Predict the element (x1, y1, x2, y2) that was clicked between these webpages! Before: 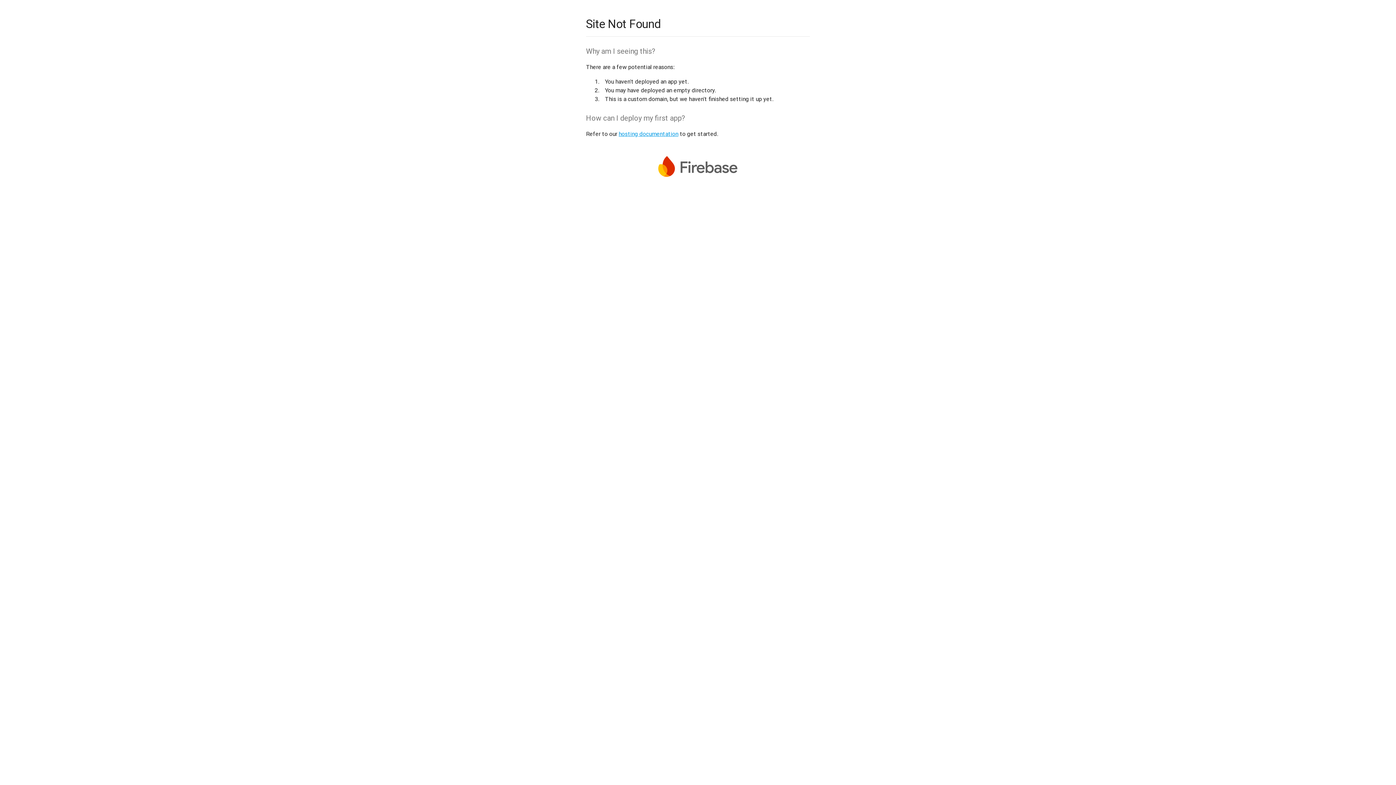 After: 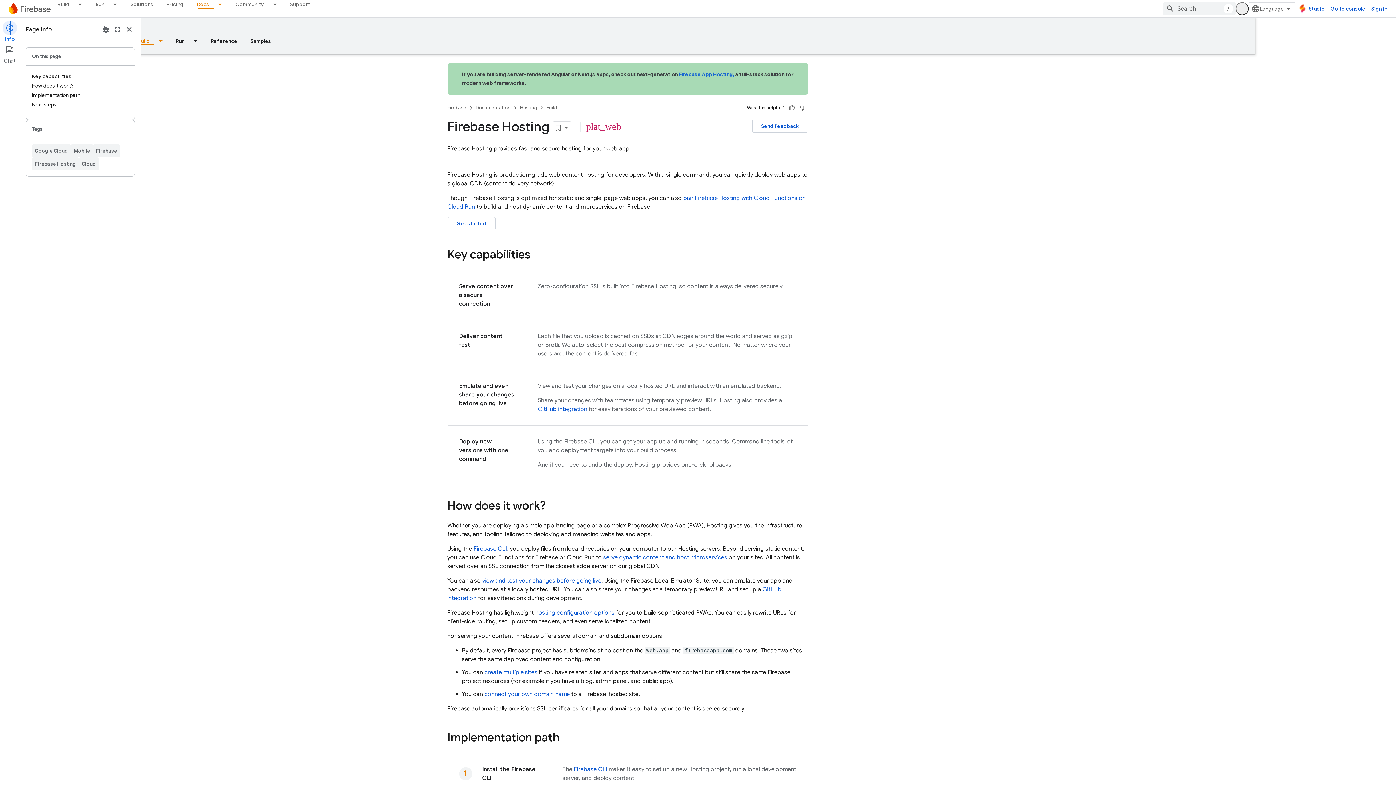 Action: bbox: (618, 130, 678, 137) label: hosting documentation